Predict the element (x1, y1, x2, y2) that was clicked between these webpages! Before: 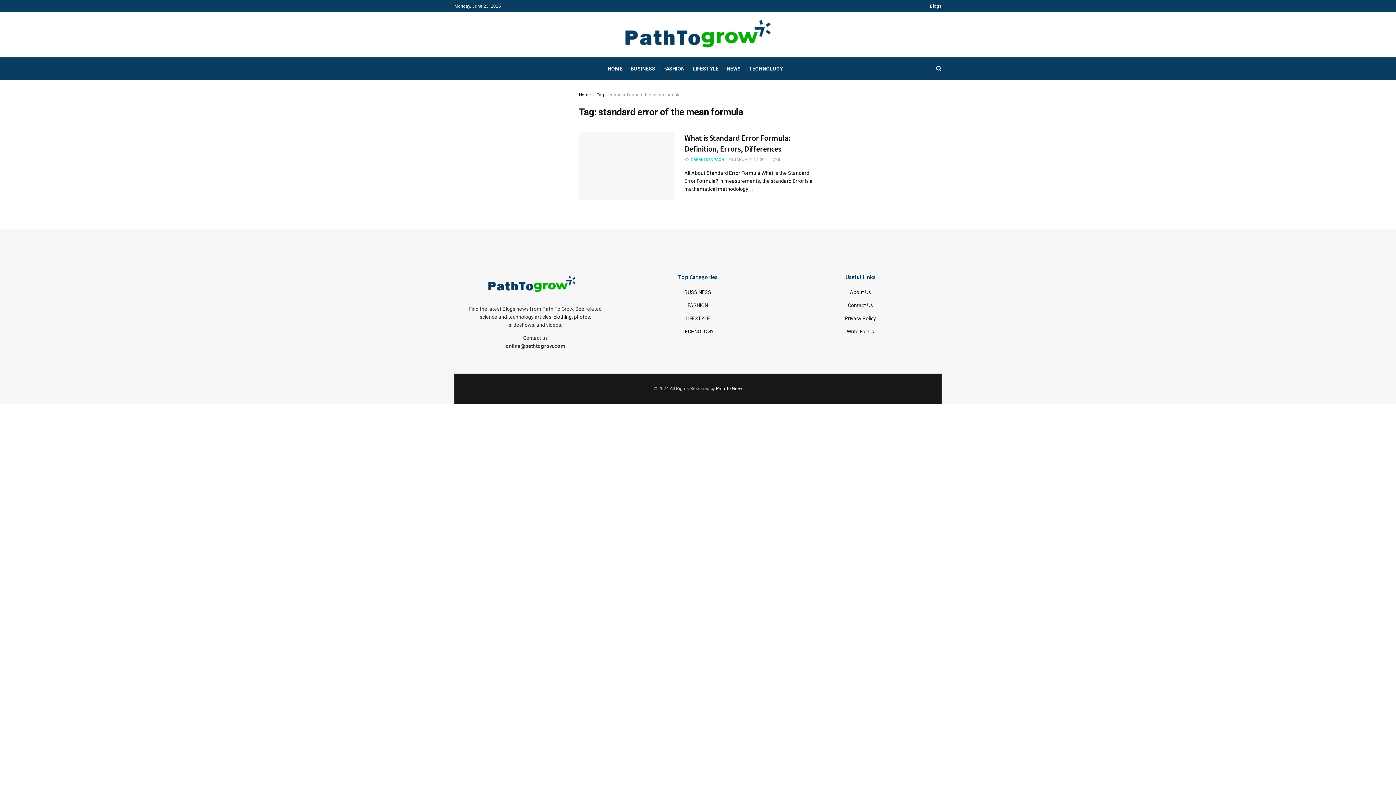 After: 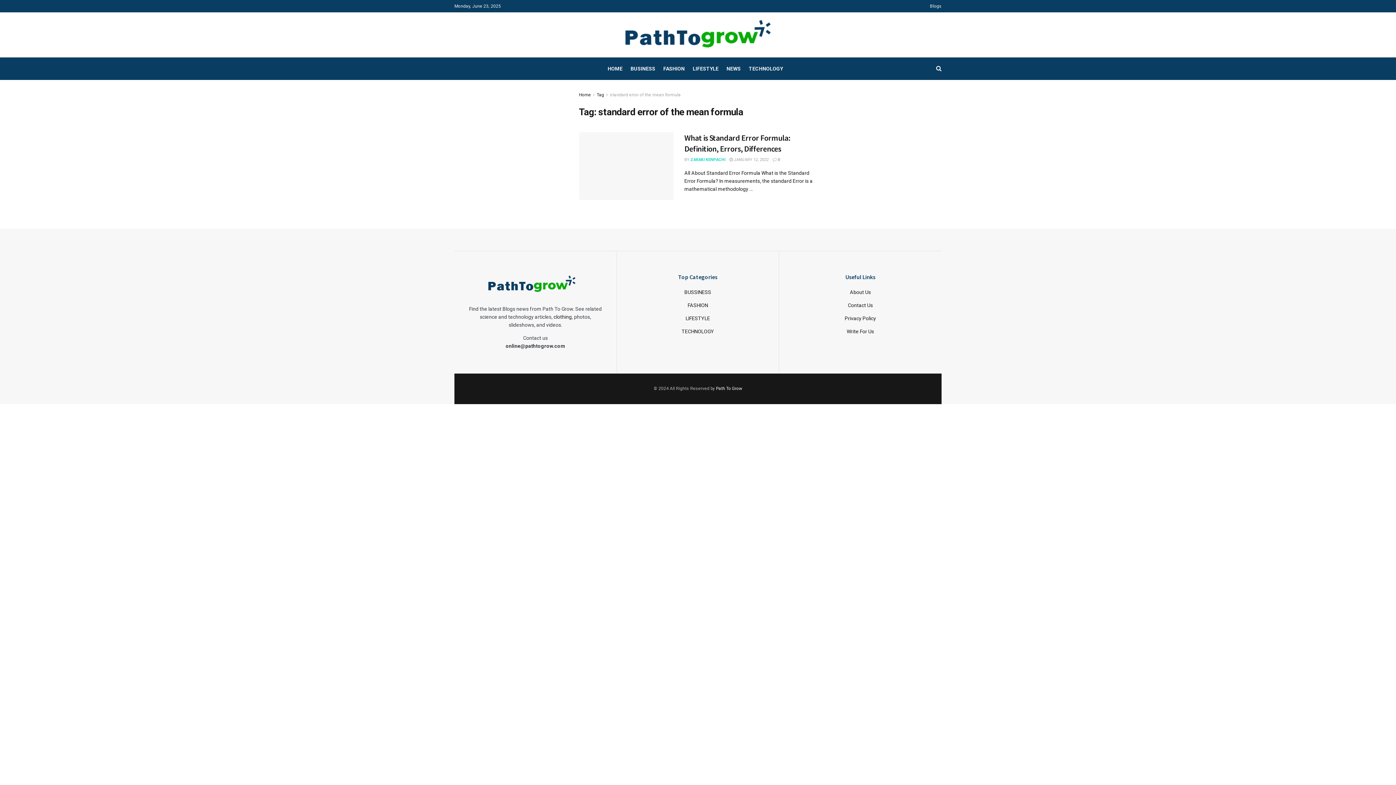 Action: bbox: (596, 92, 604, 97) label: Tag